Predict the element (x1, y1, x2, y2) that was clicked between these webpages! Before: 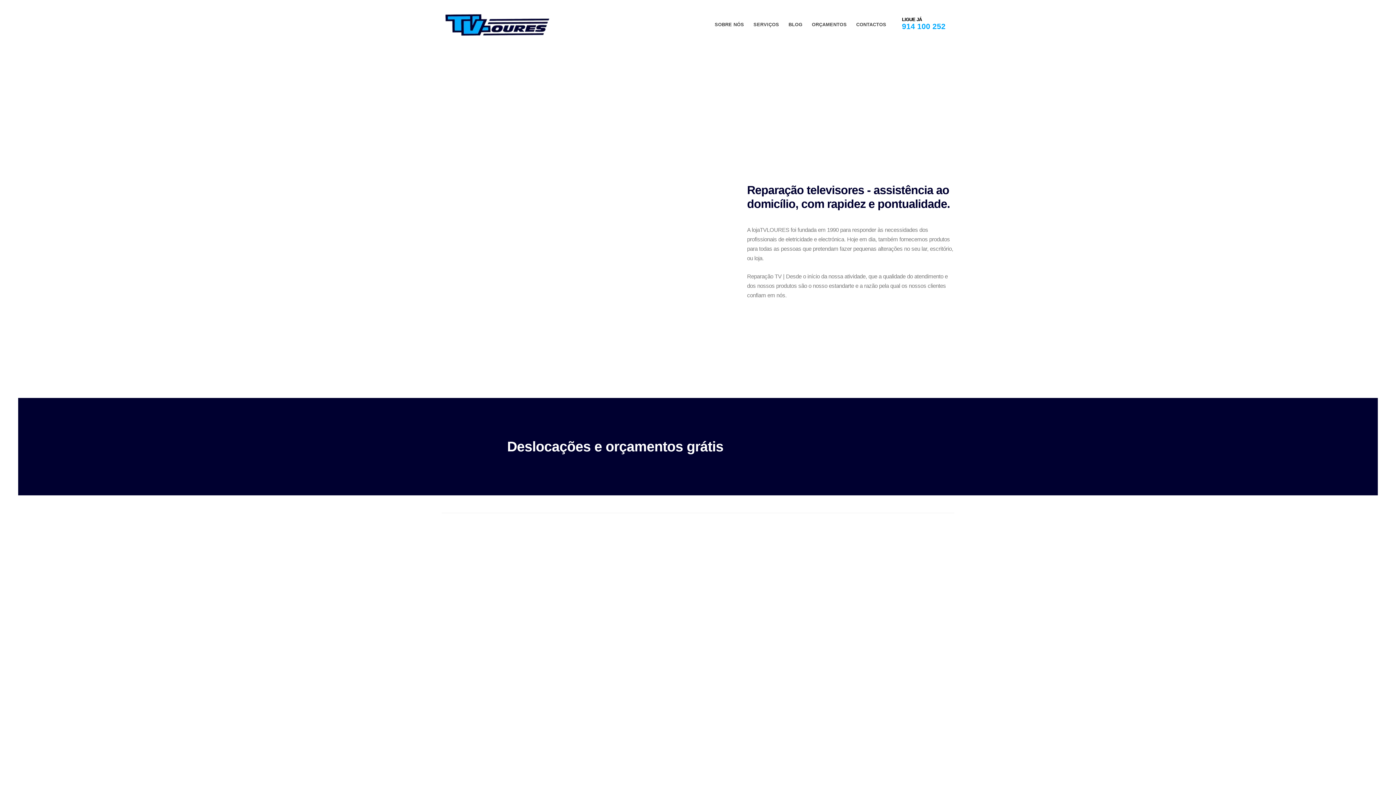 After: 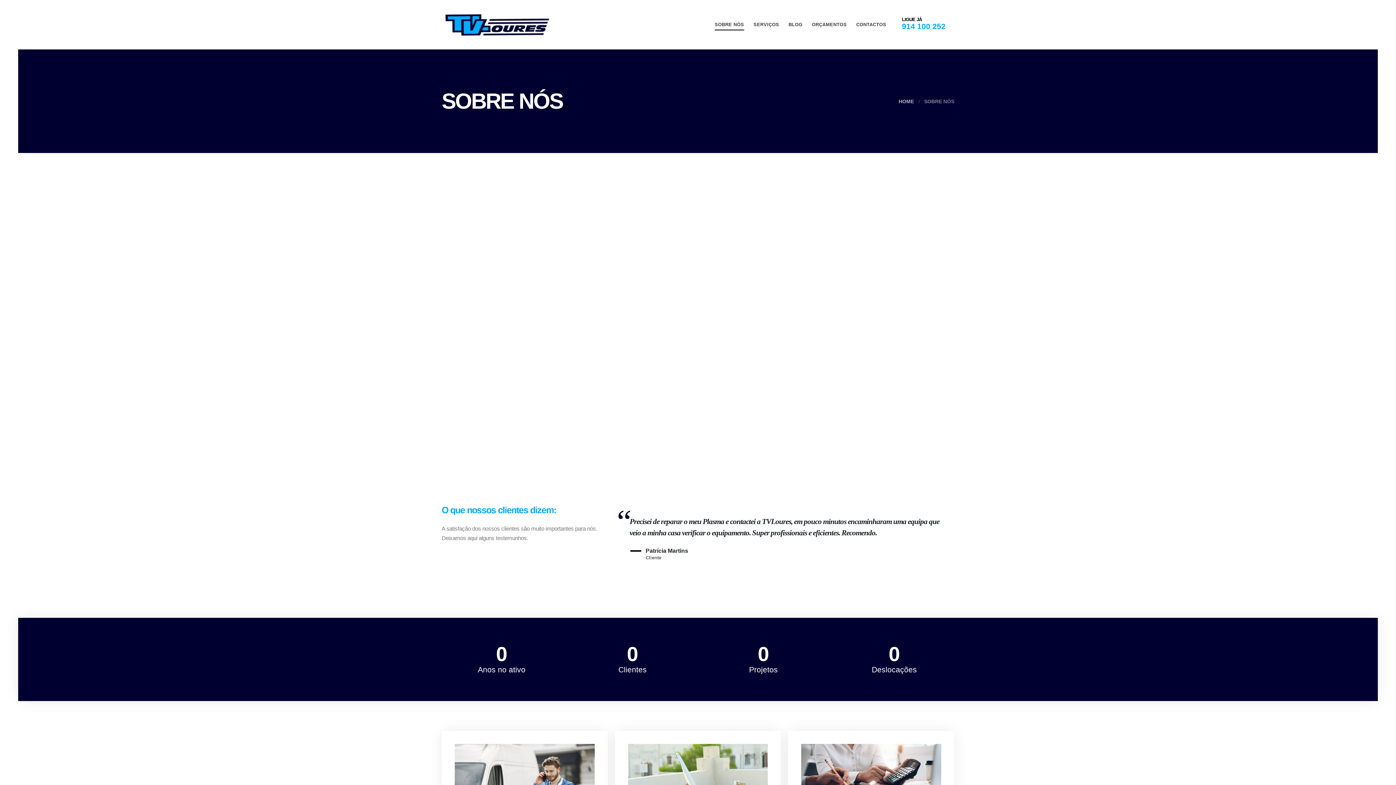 Action: bbox: (747, 309, 954, 326) label: Descubra mais
	